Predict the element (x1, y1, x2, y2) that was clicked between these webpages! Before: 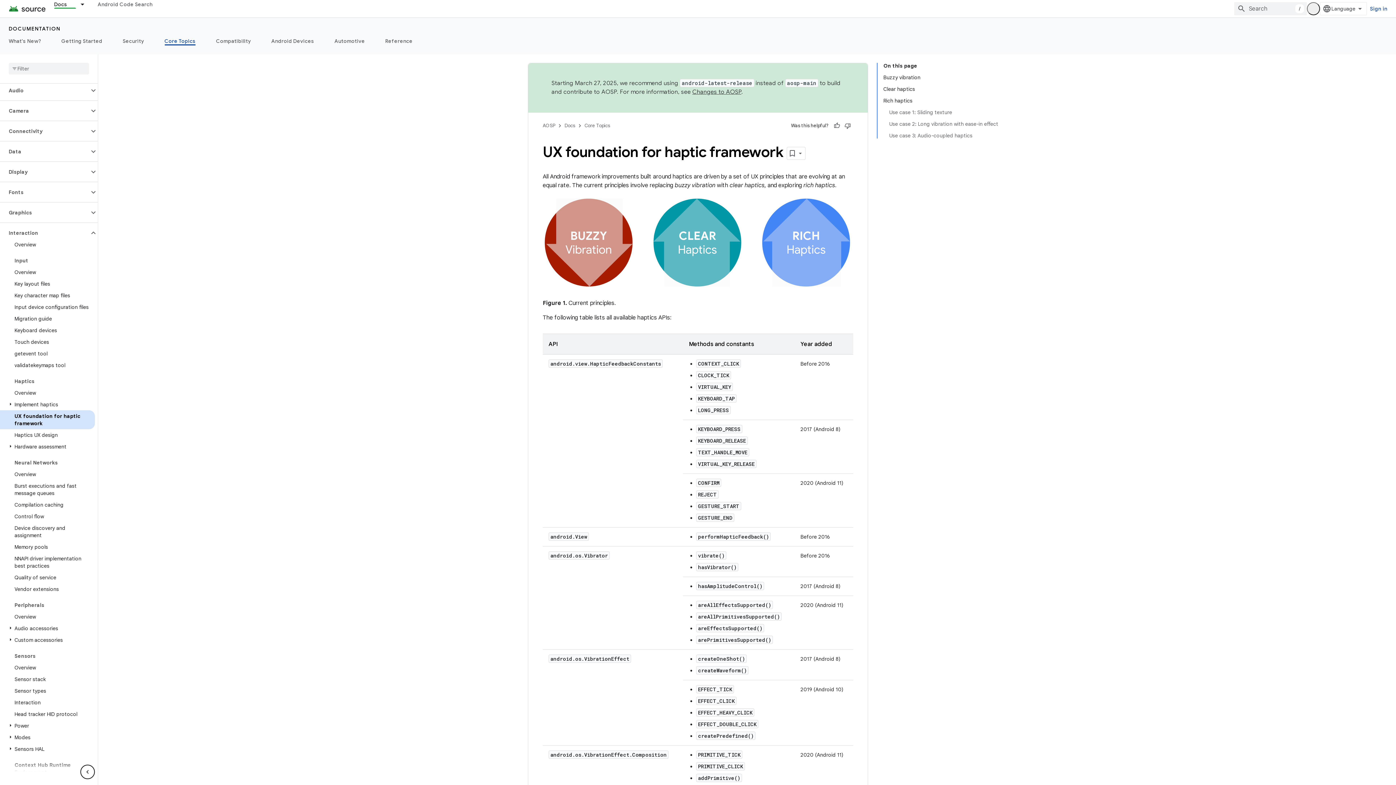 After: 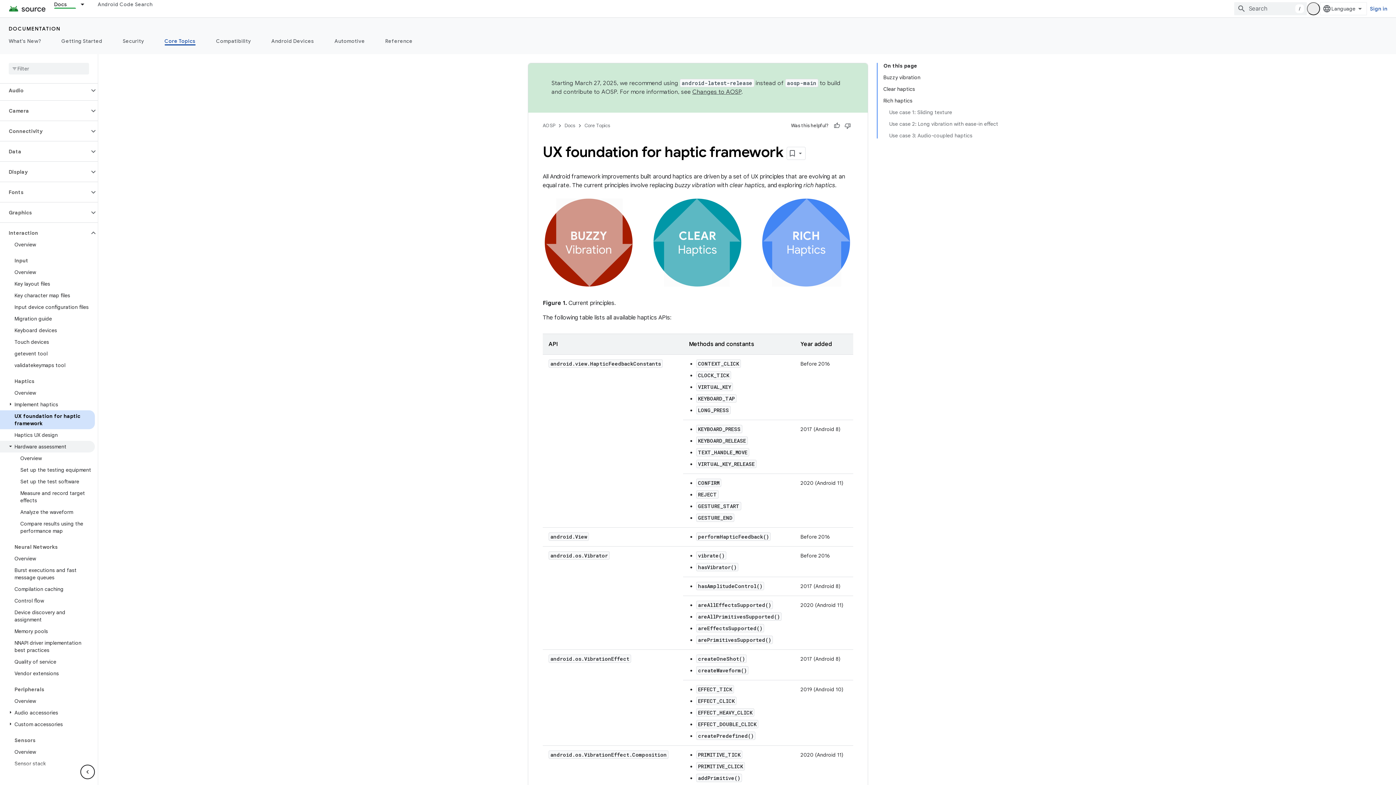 Action: bbox: (0, 441, 94, 452) label: Hardware assessment